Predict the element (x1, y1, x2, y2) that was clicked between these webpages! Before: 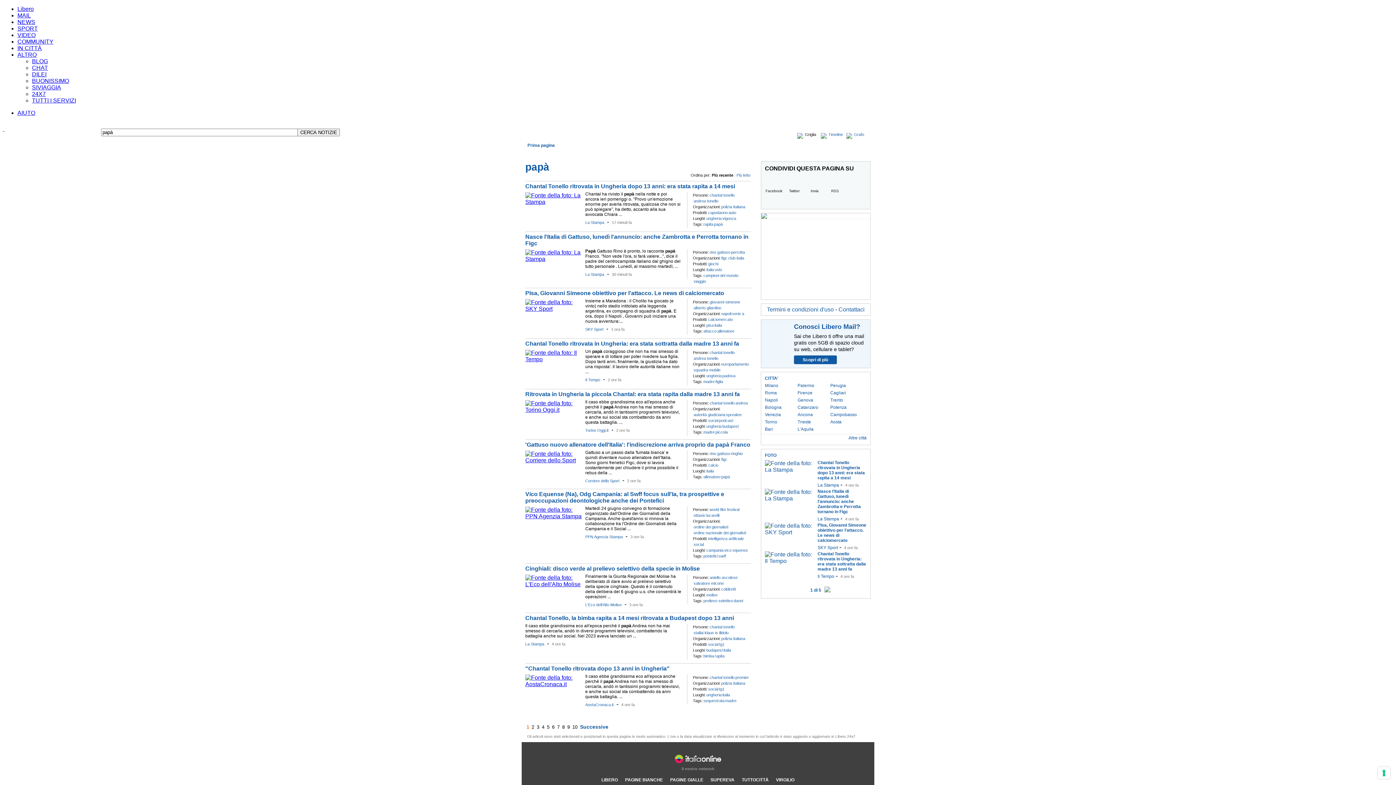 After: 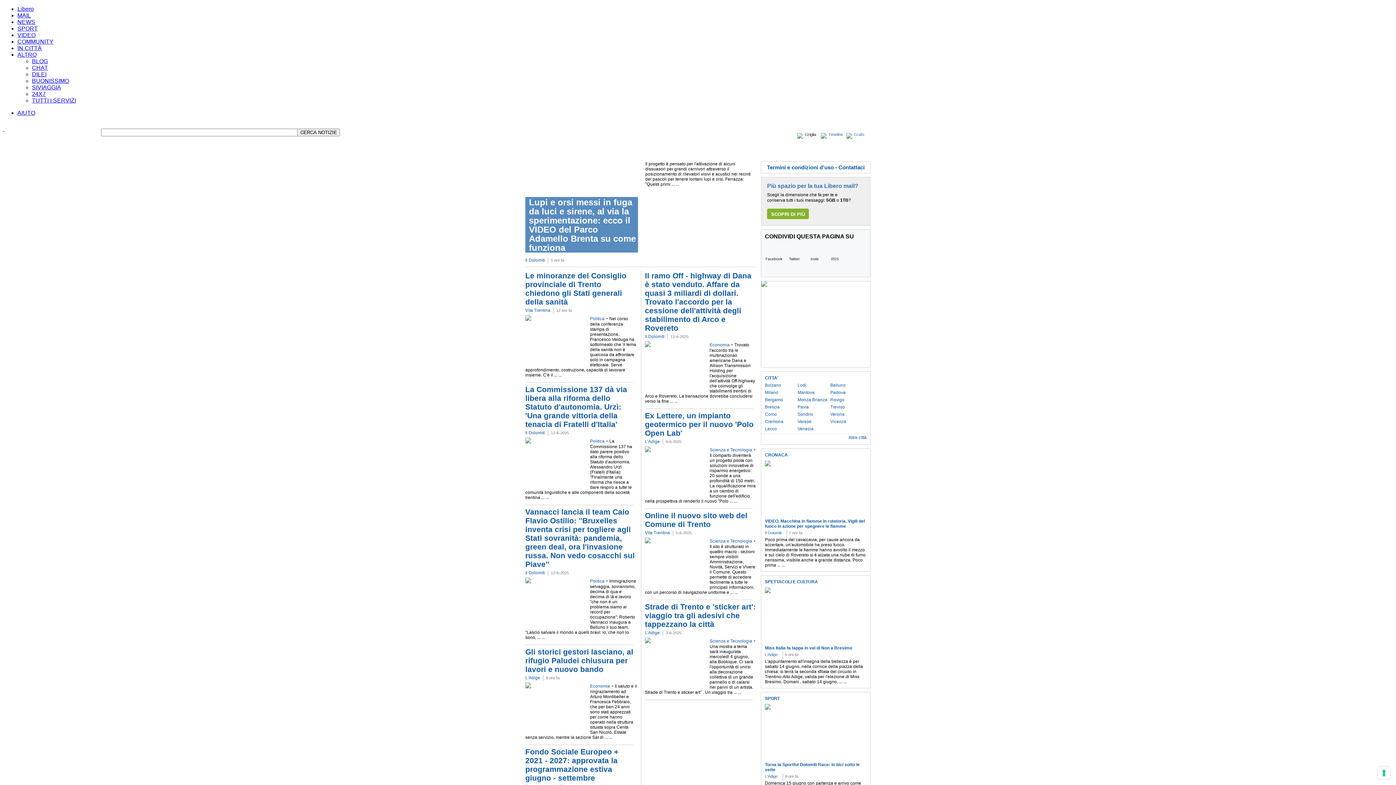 Action: label: Trento bbox: (830, 397, 843, 402)